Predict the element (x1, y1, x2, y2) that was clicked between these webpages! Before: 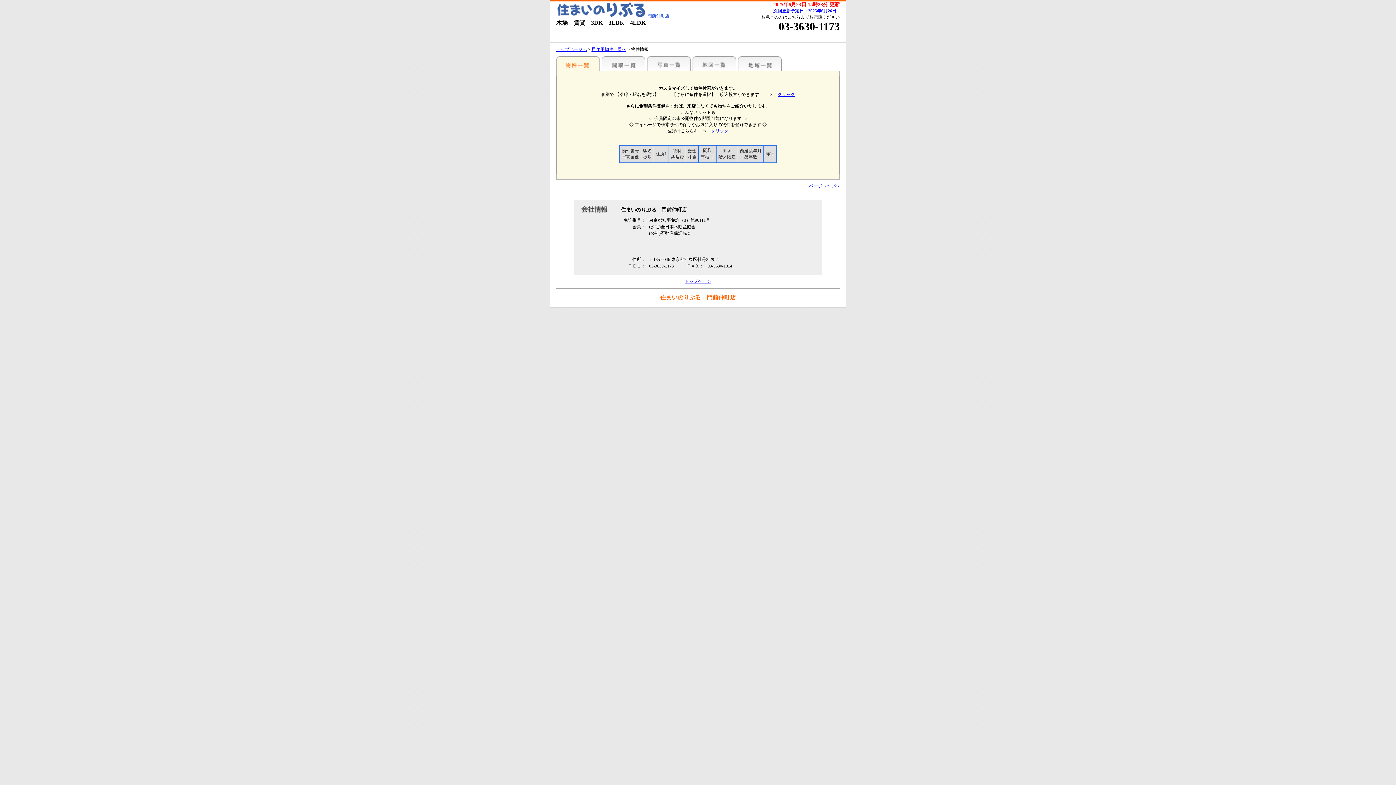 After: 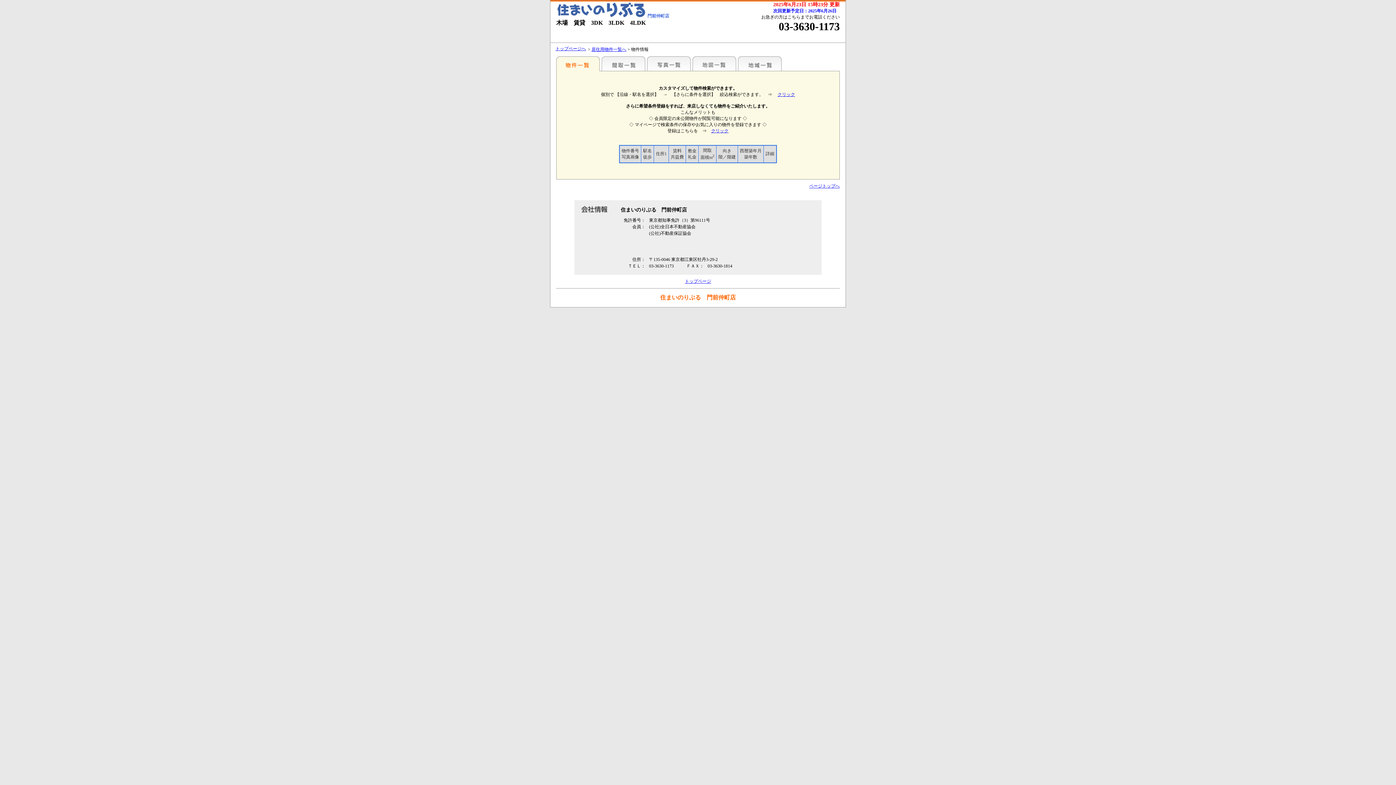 Action: bbox: (556, 46, 586, 52) label: トップページへ